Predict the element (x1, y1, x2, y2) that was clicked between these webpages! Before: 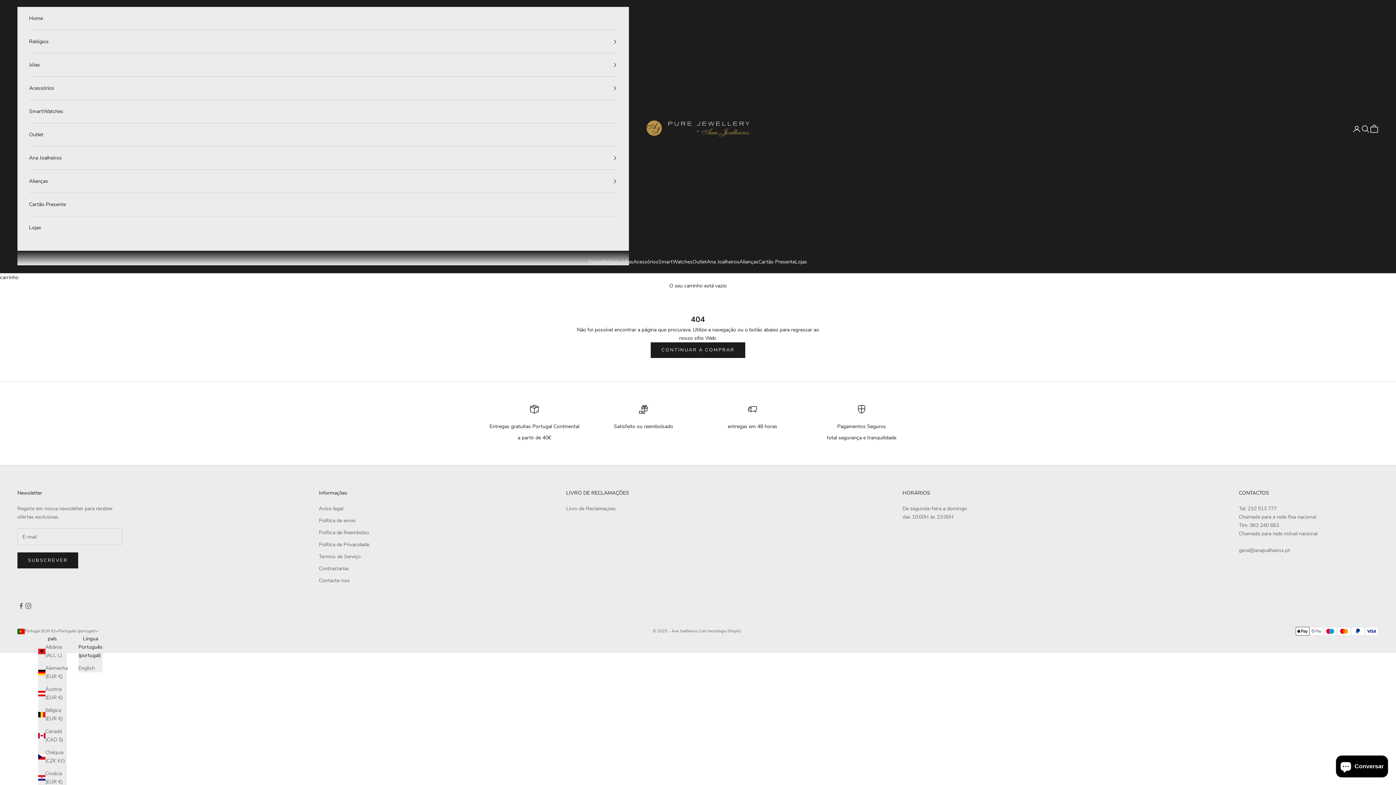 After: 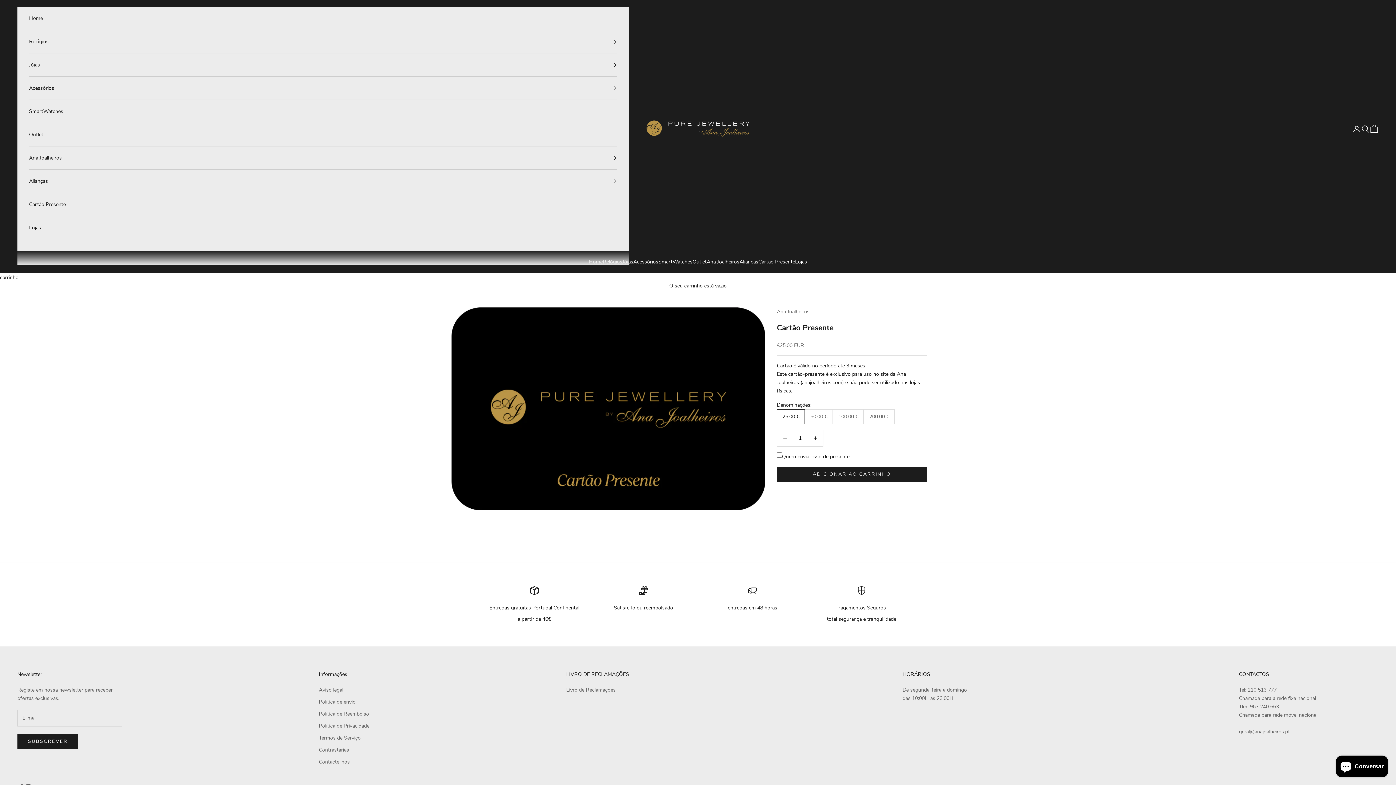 Action: label: Cartão Presente bbox: (29, 193, 617, 216)